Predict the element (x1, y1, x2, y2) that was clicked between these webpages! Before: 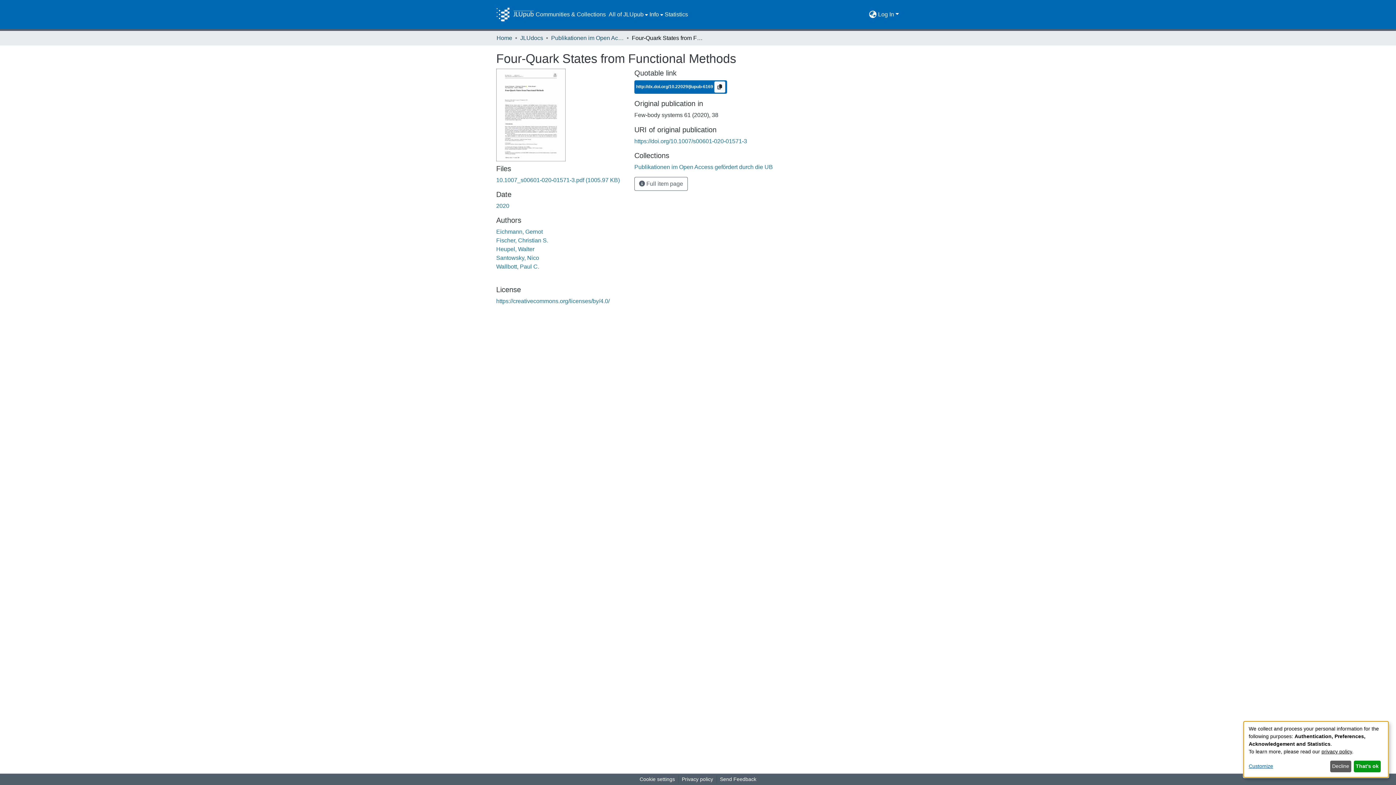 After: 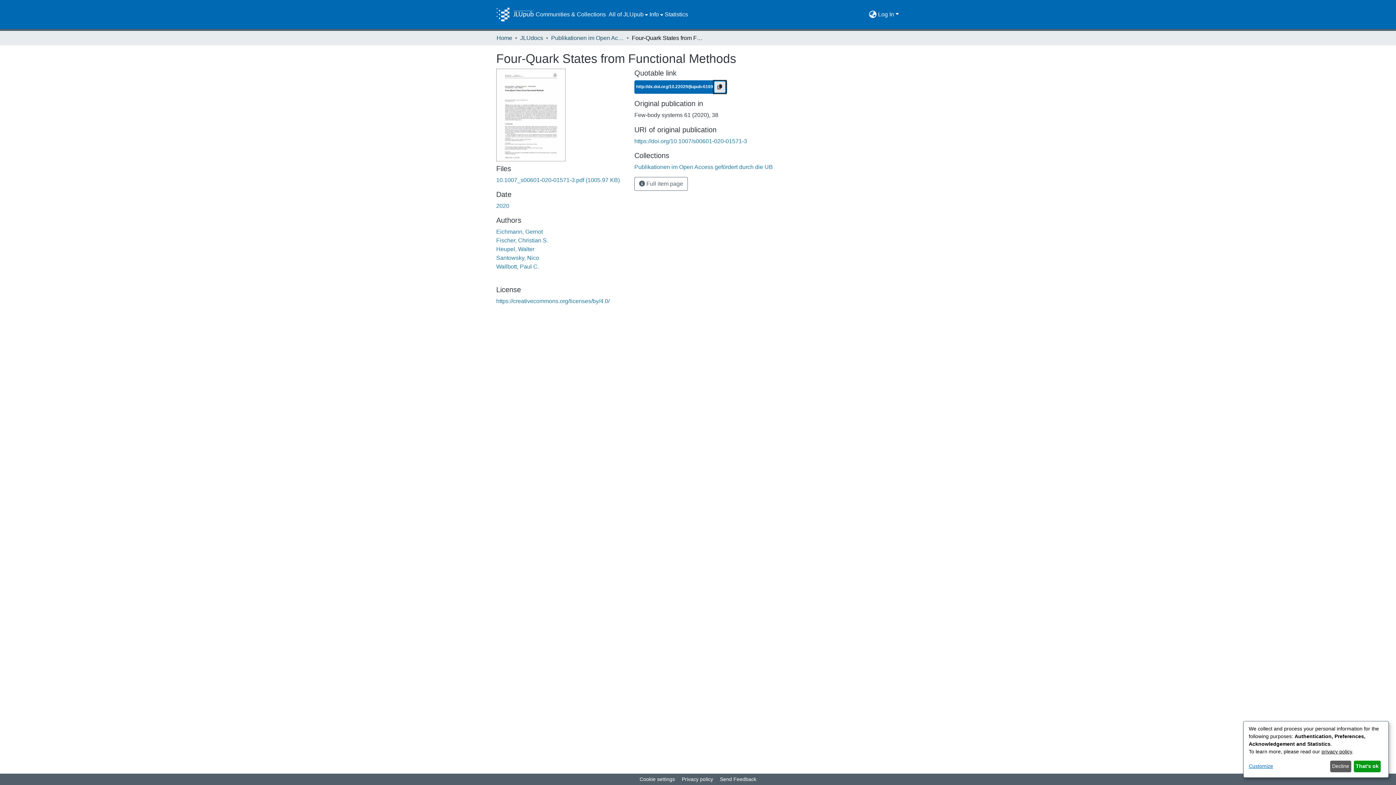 Action: bbox: (714, 81, 725, 92) label: Copy to clipboard